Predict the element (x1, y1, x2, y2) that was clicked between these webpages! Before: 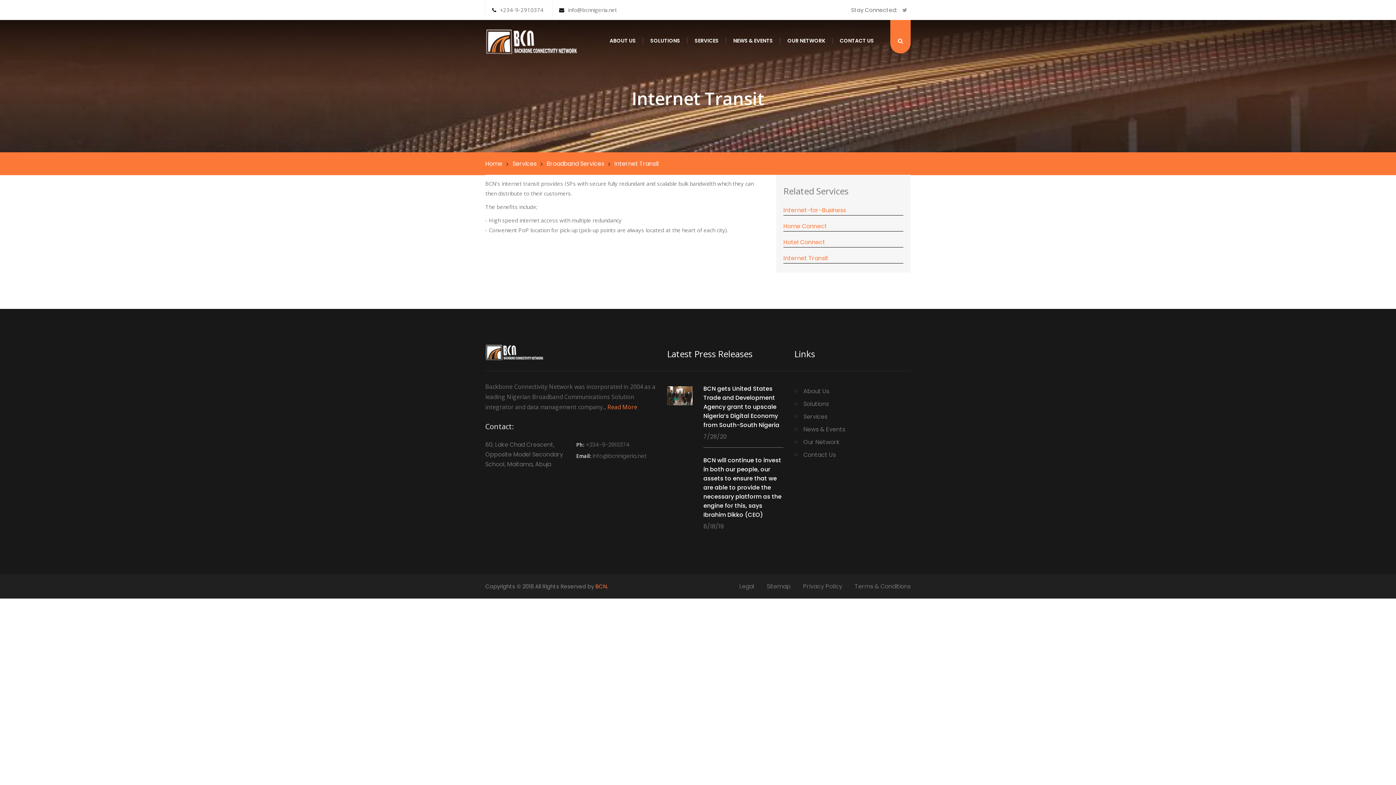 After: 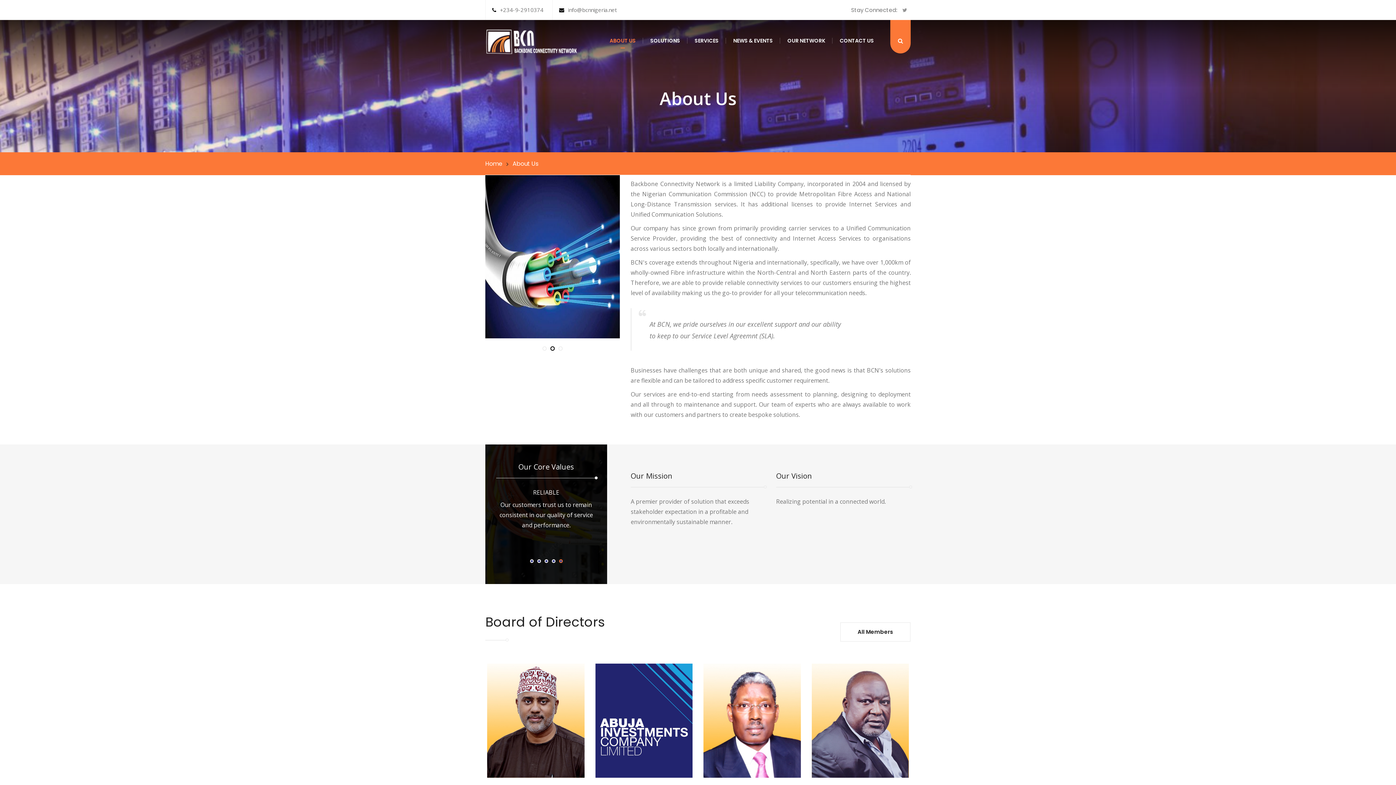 Action: bbox: (607, 403, 637, 411) label: Read More